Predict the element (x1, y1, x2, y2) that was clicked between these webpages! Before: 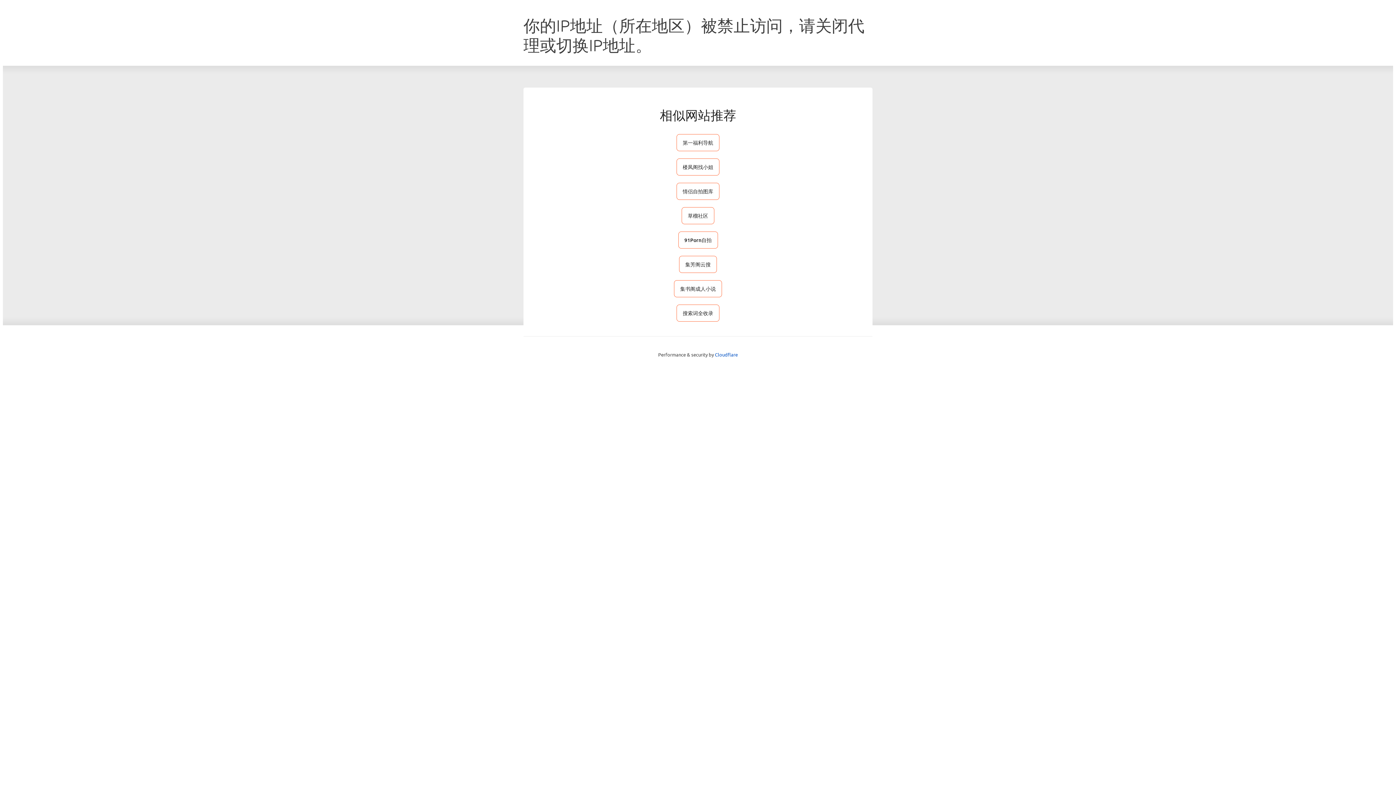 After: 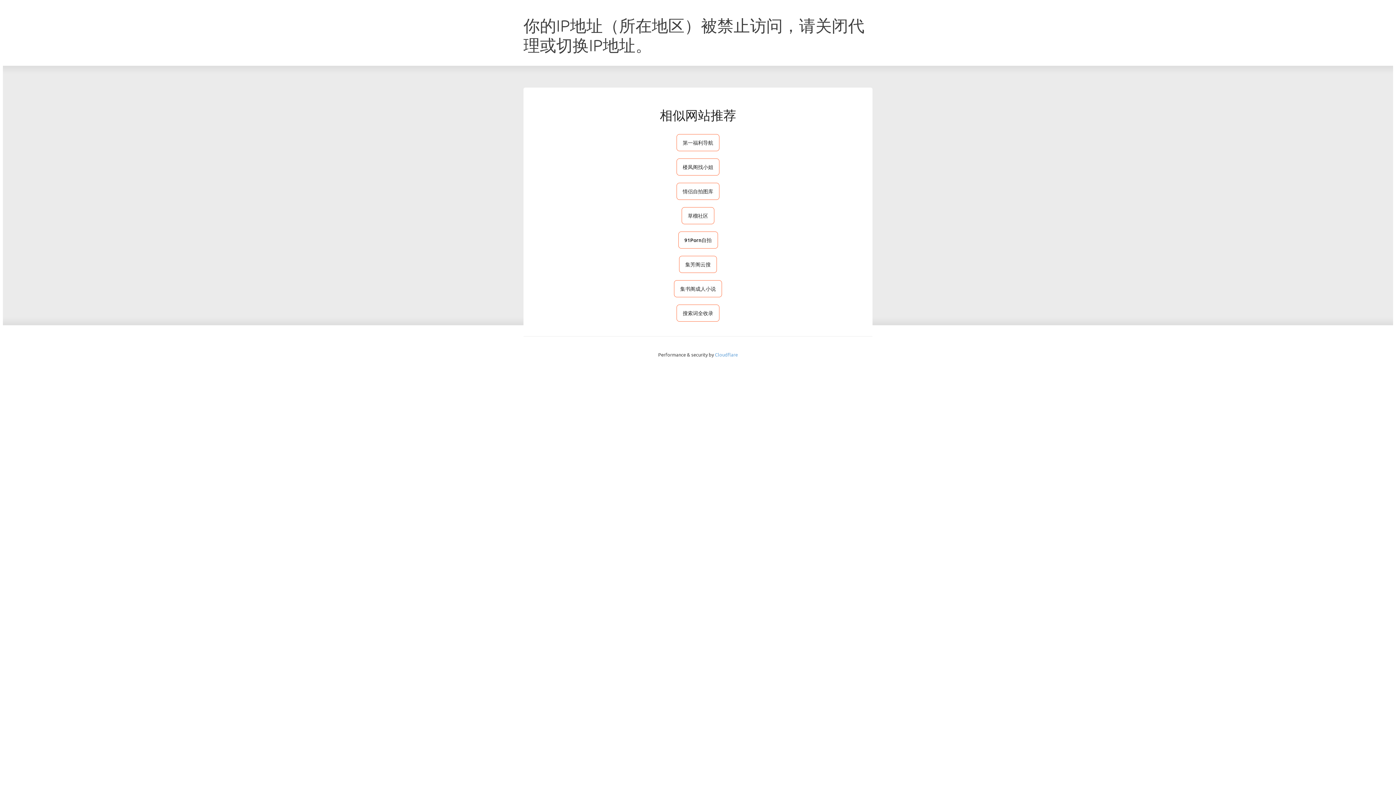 Action: label: Cloudflare bbox: (715, 351, 738, 357)